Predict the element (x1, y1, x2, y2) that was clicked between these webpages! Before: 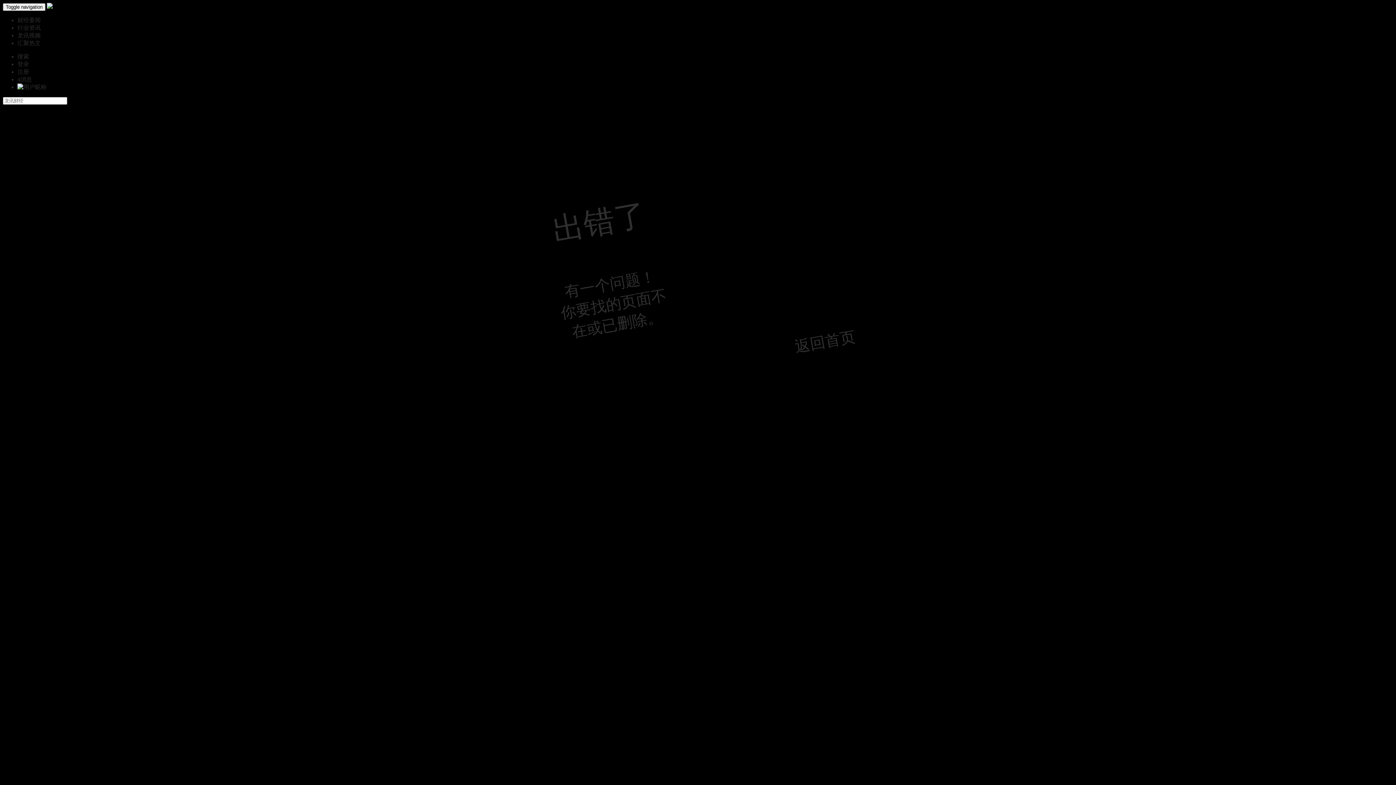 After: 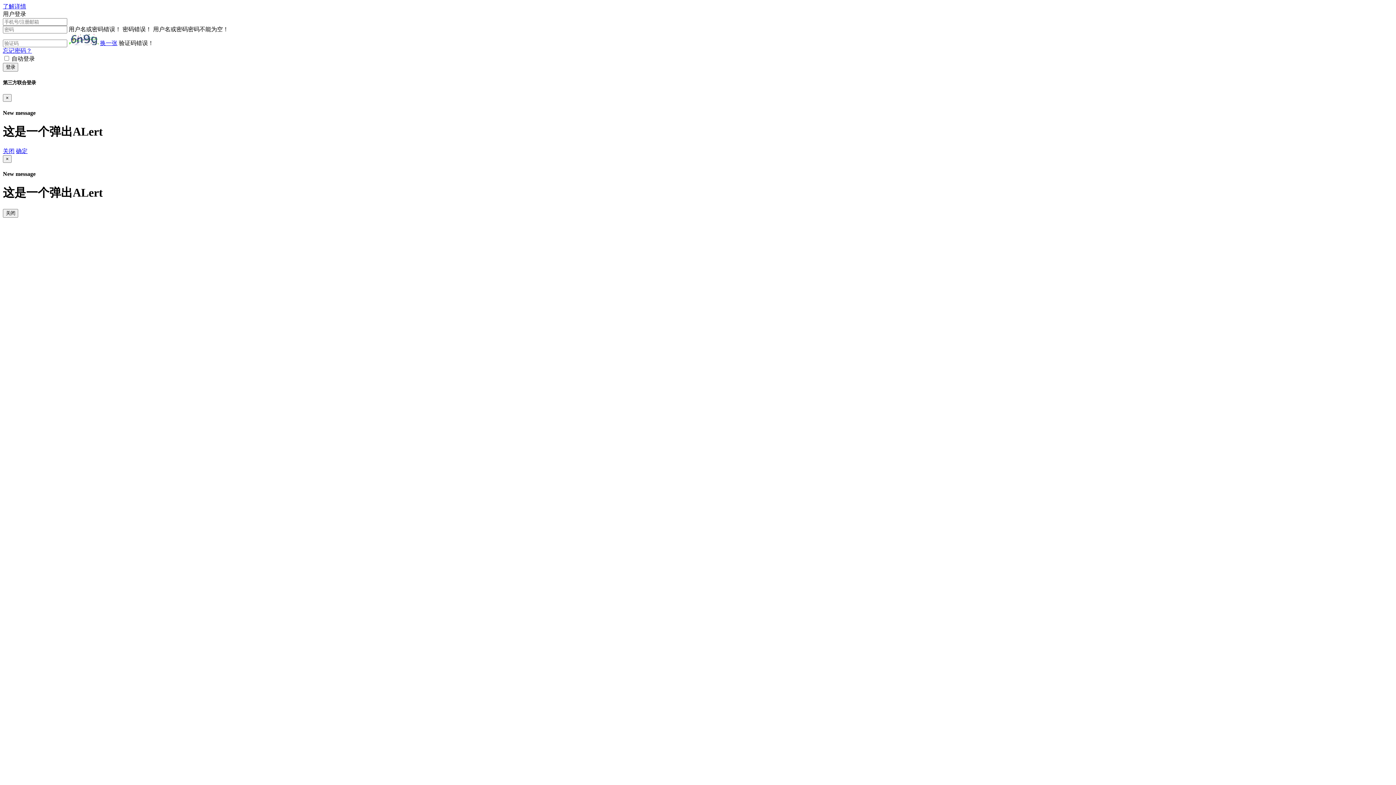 Action: bbox: (17, 84, 46, 90)